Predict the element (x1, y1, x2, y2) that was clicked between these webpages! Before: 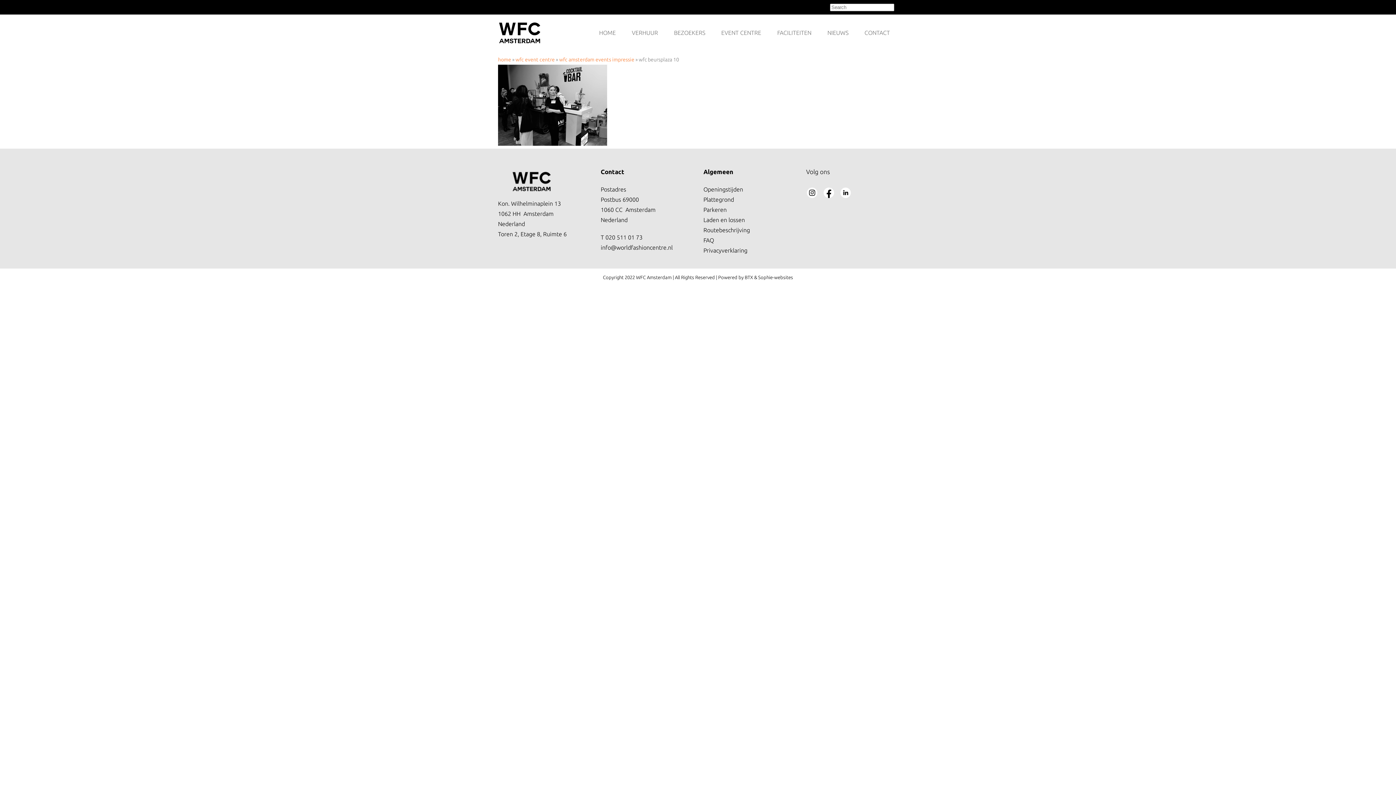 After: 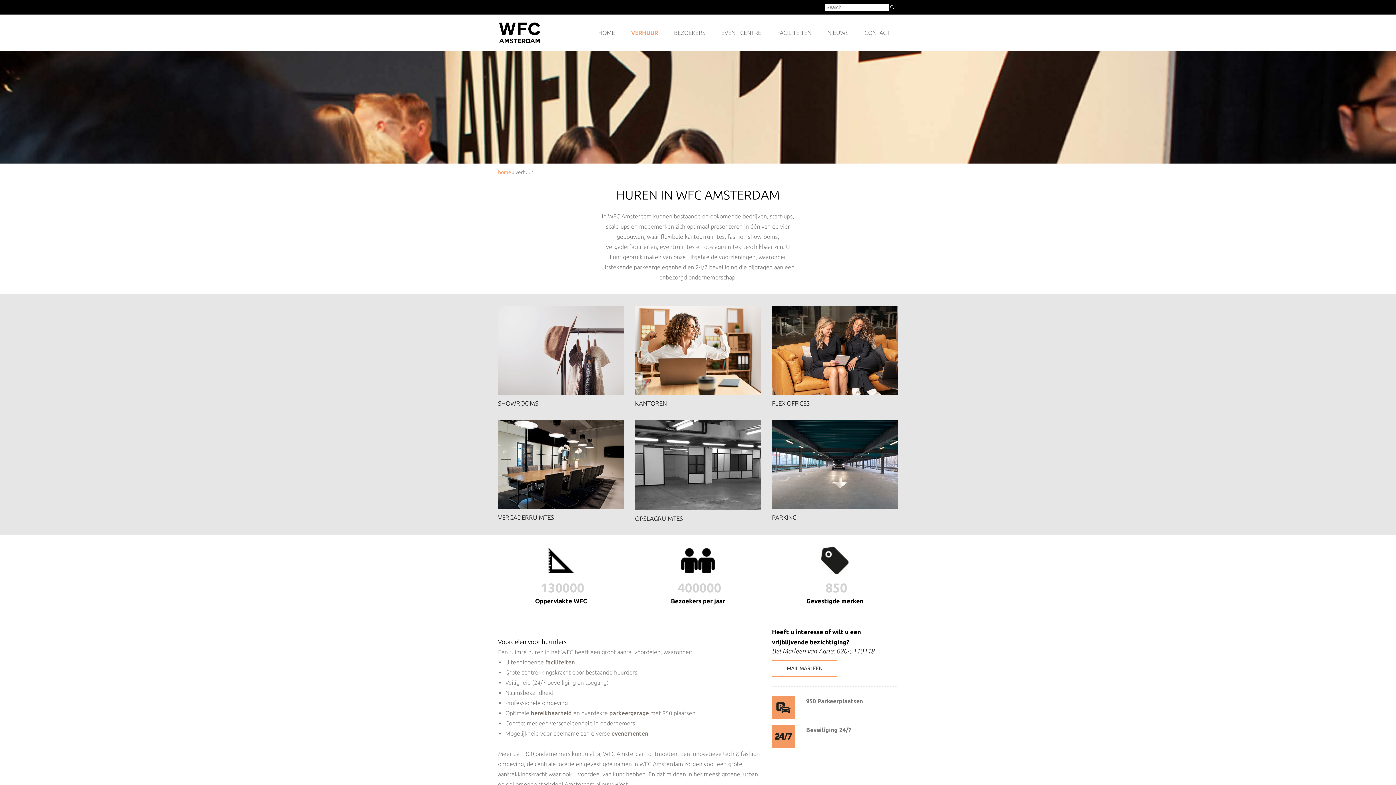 Action: bbox: (624, 14, 665, 50) label: VERHUUR